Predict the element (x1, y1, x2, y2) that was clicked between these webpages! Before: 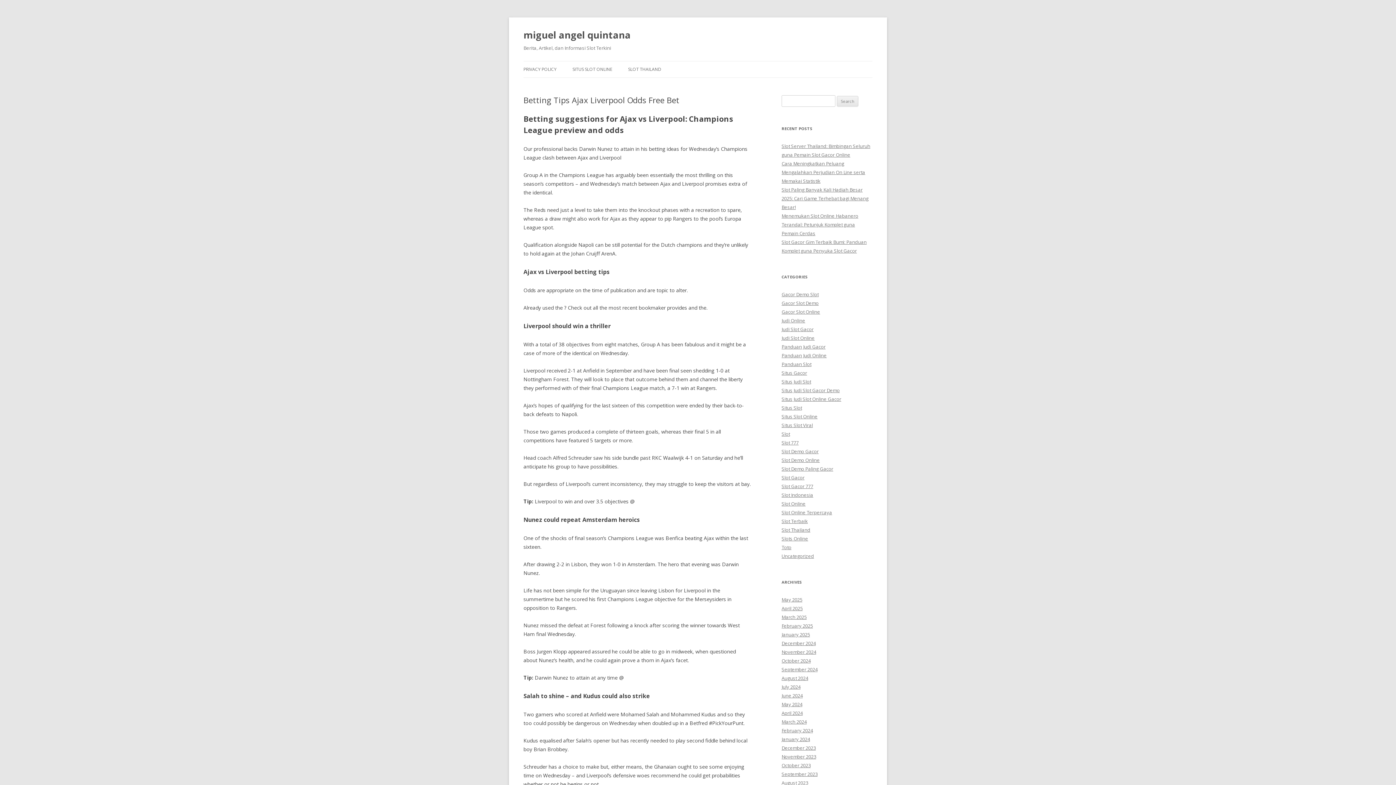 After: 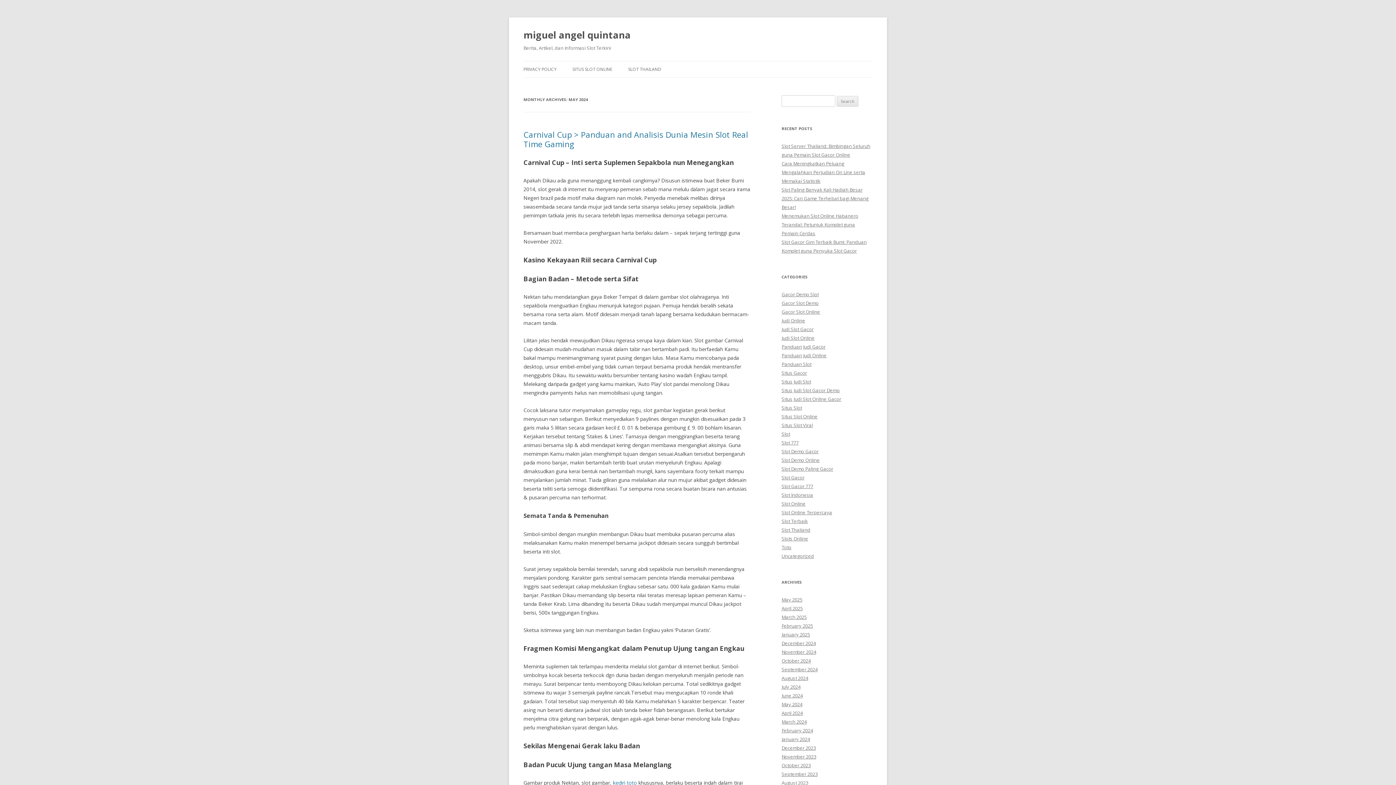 Action: label: May 2024 bbox: (781, 701, 802, 708)